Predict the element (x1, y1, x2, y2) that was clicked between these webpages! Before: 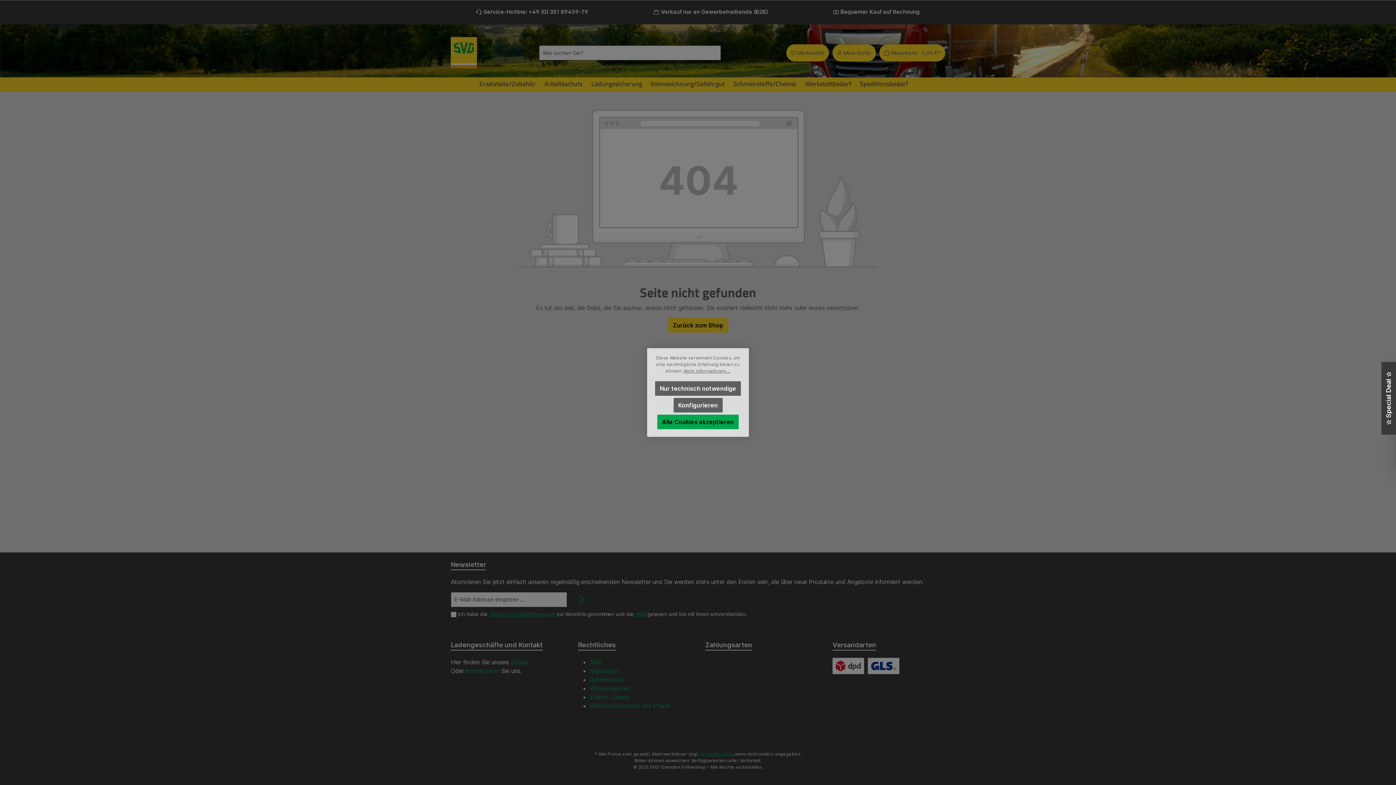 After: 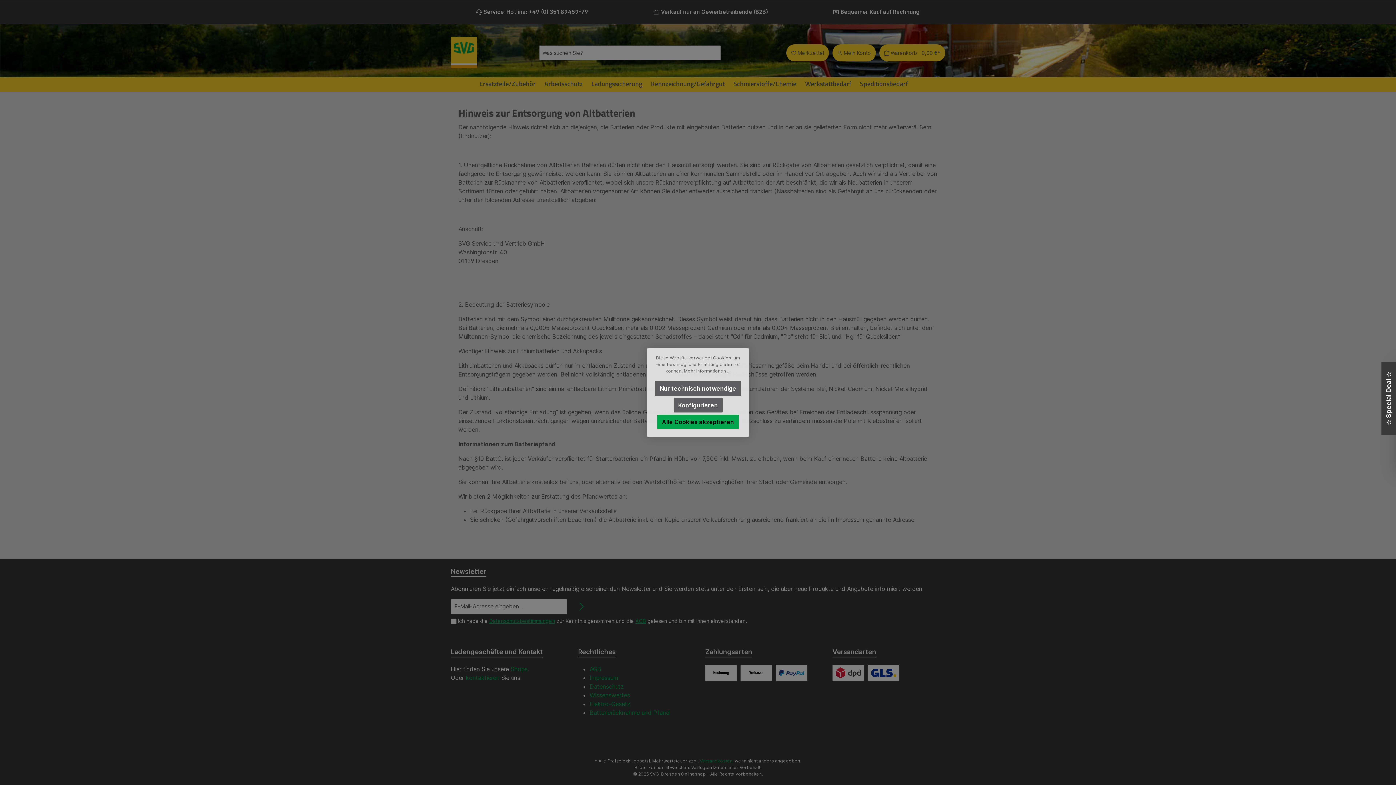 Action: bbox: (589, 702, 669, 709) label: Batterierücknahme und Pfand